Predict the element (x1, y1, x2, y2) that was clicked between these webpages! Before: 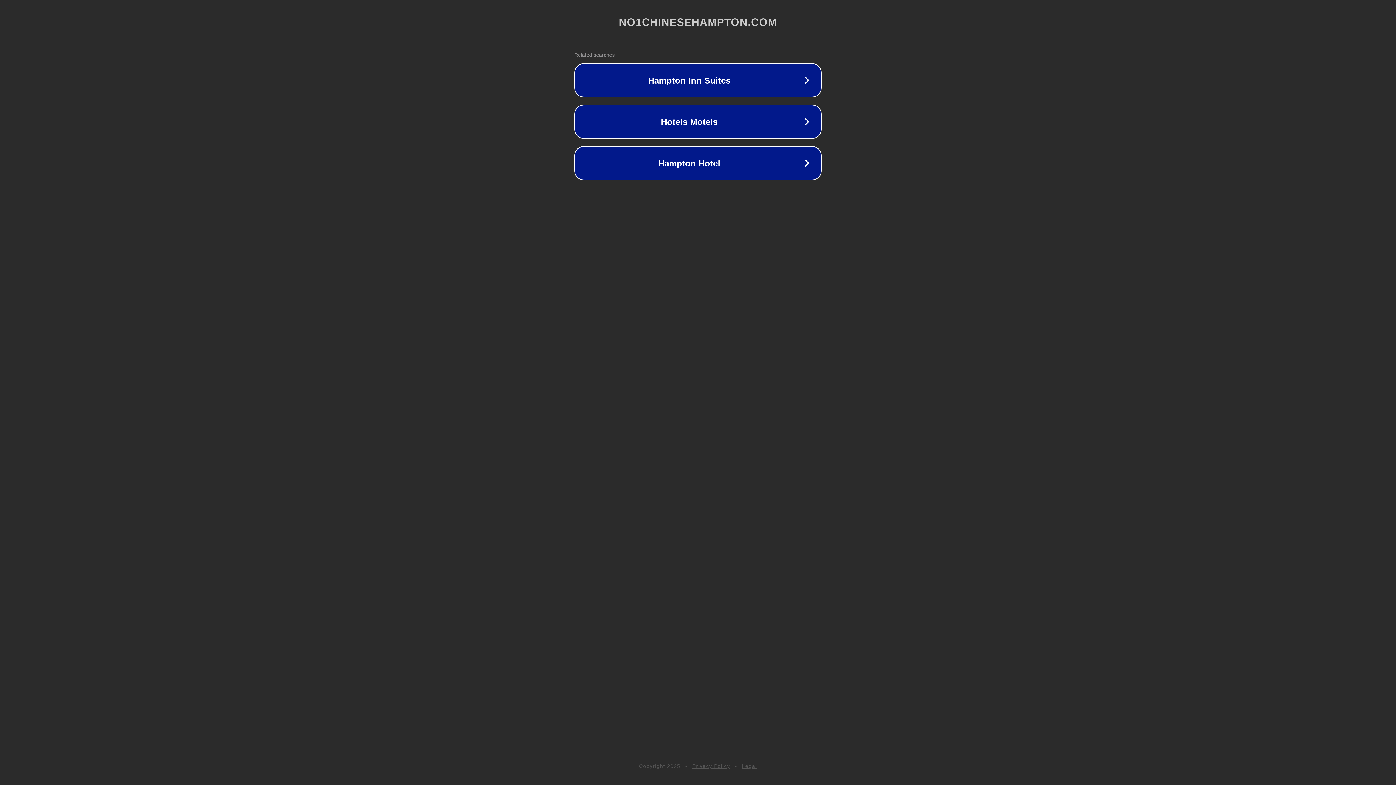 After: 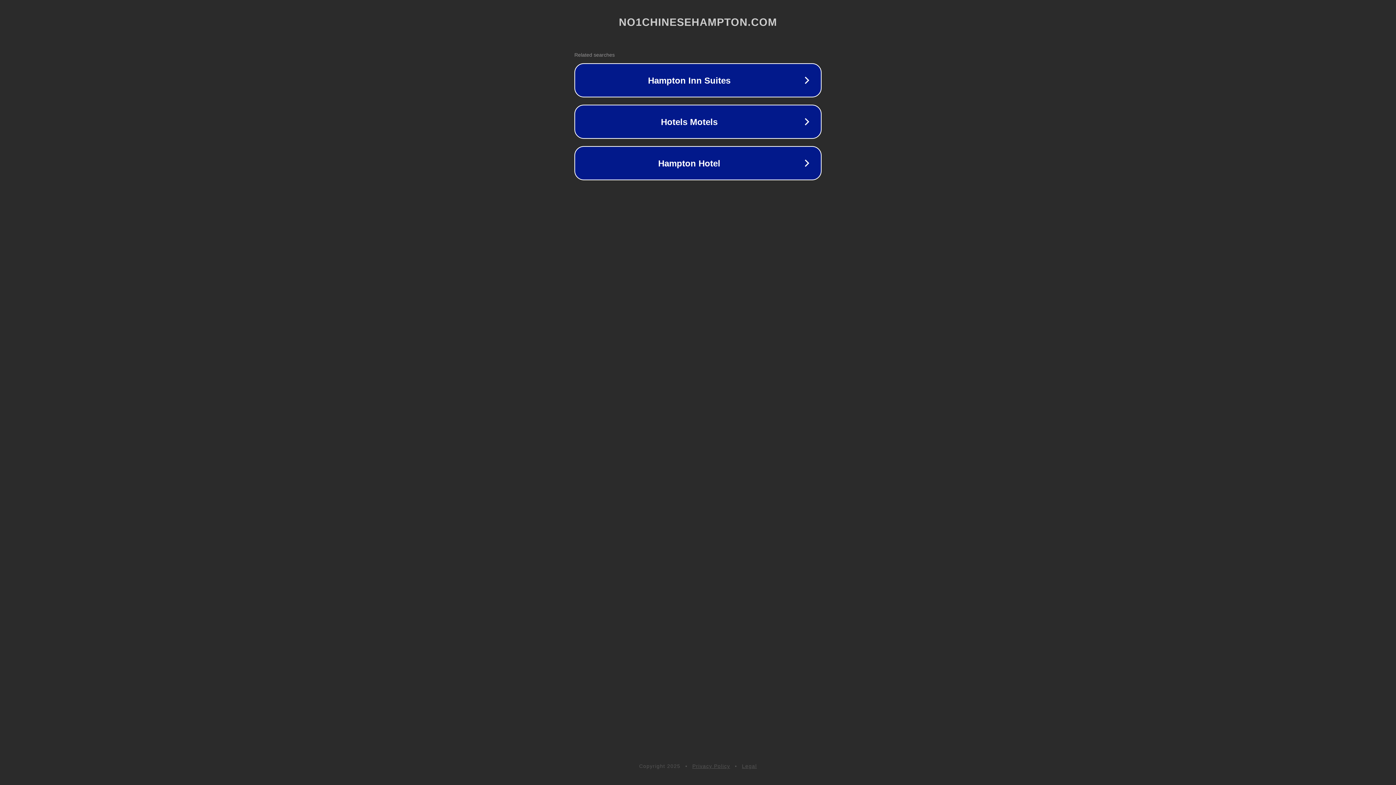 Action: label: Legal bbox: (742, 763, 757, 769)